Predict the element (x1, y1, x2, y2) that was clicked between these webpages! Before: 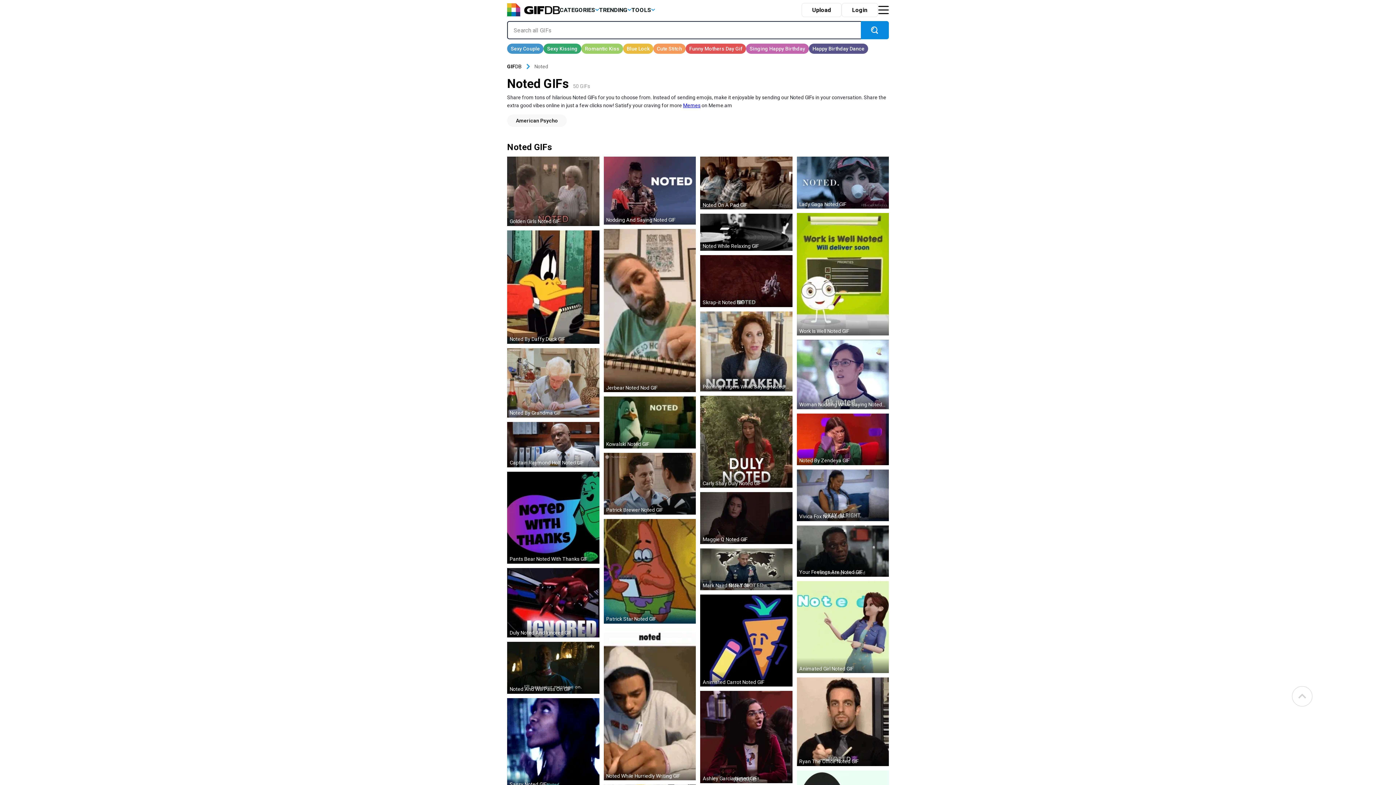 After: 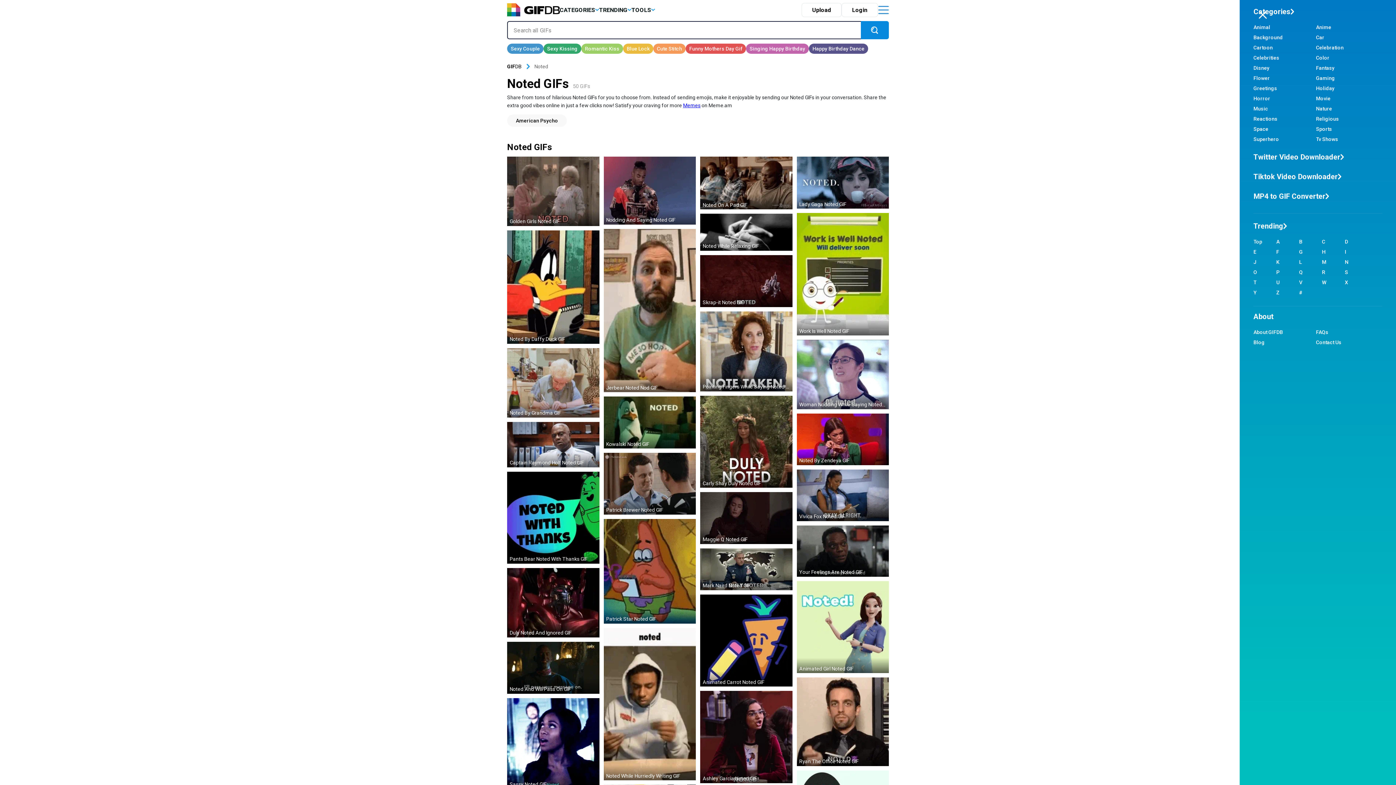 Action: bbox: (878, 2, 889, 17) label: Toggle navigation